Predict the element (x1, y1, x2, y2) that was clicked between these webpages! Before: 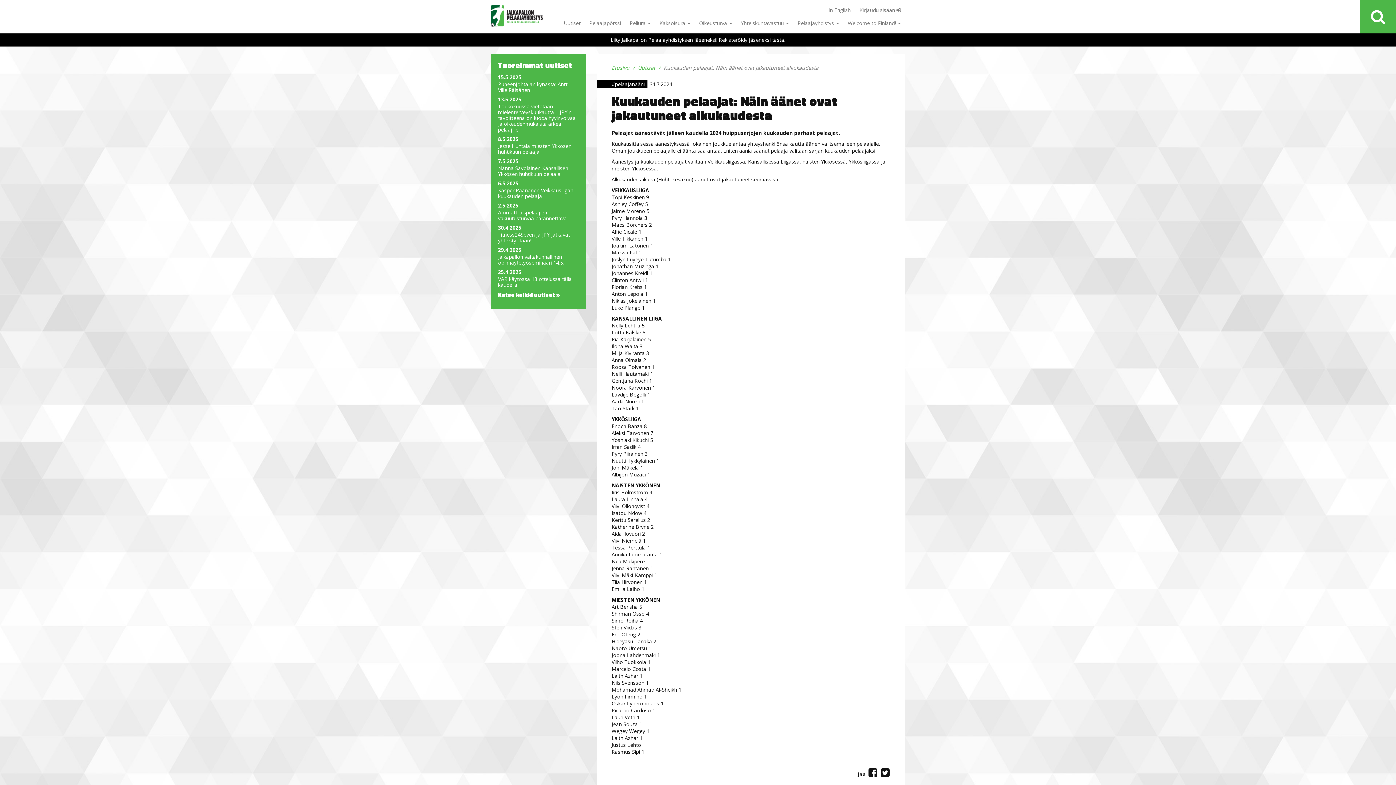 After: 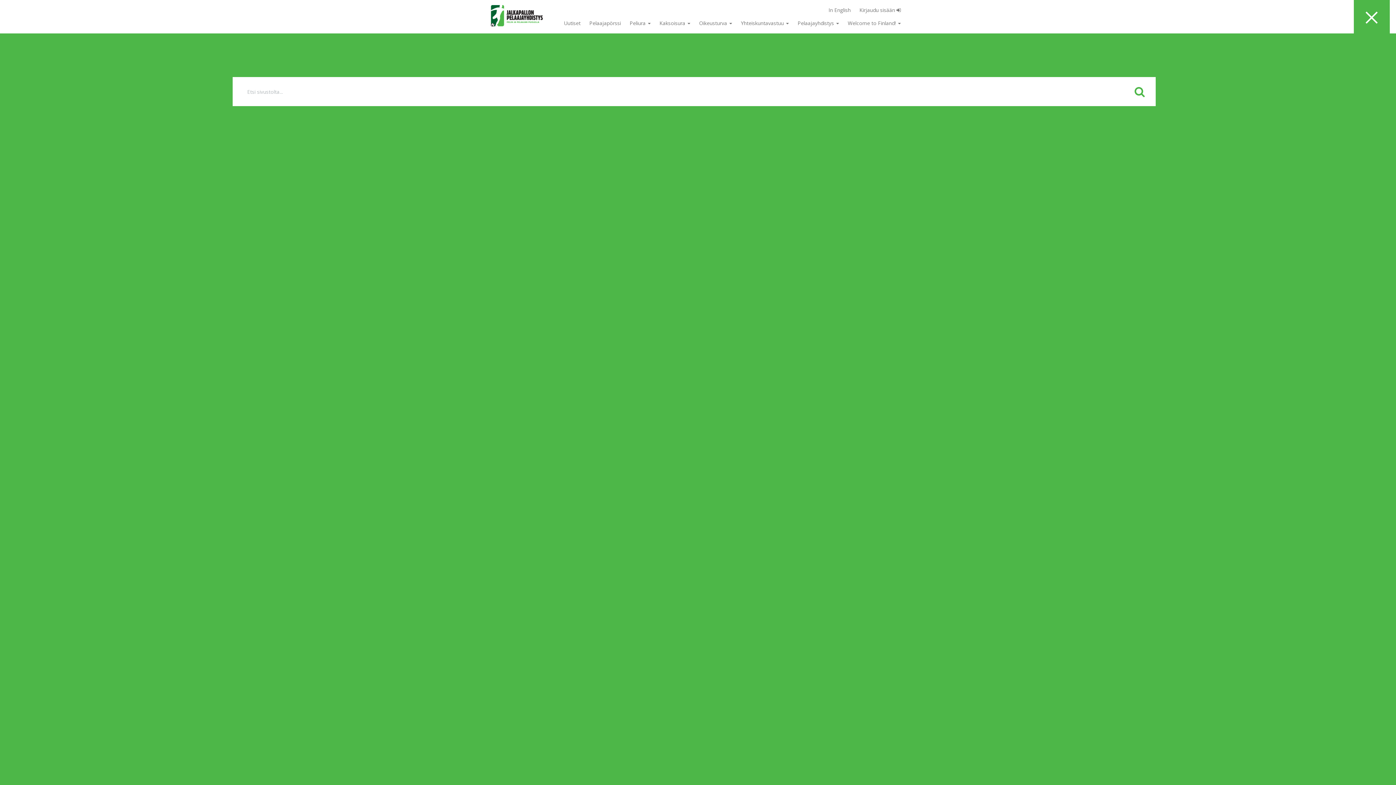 Action: bbox: (1360, 0, 1396, 33)